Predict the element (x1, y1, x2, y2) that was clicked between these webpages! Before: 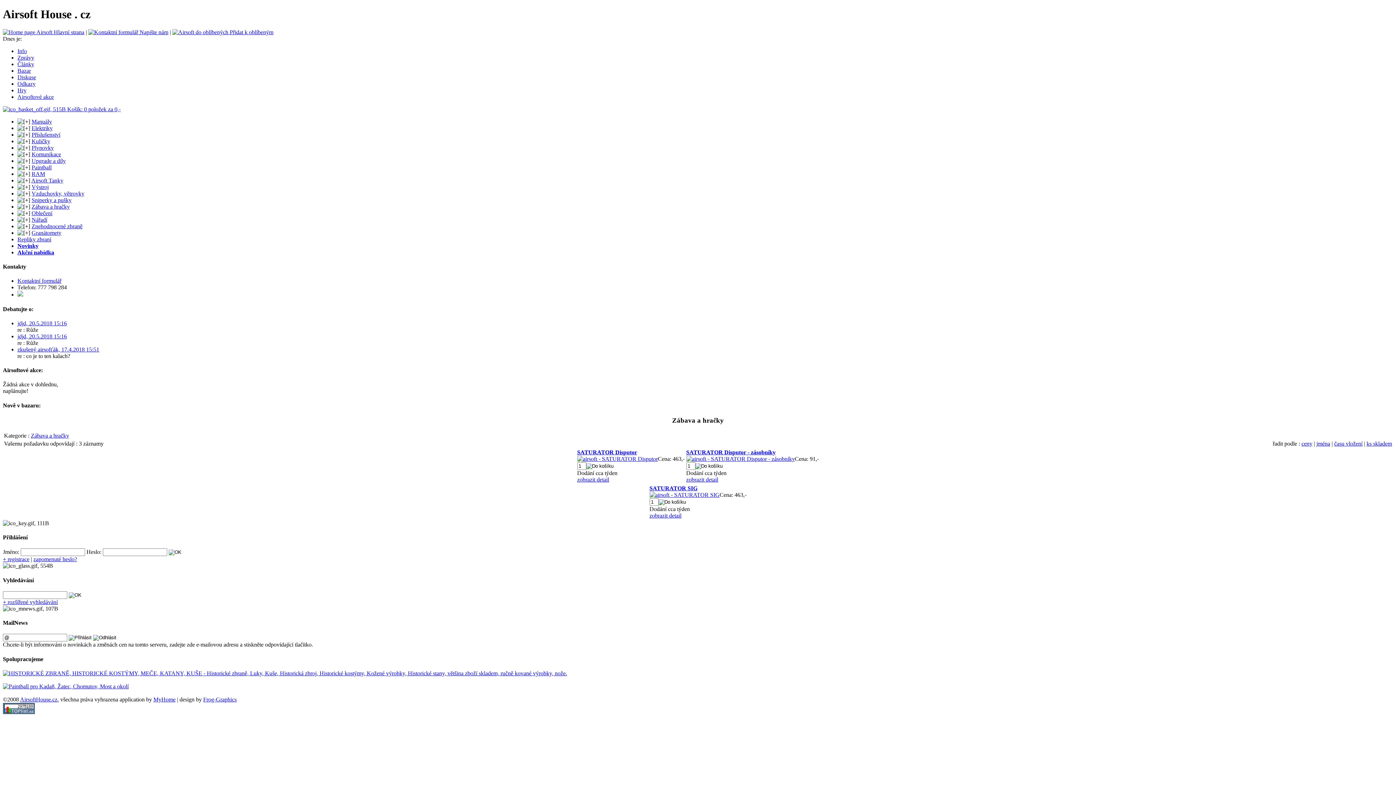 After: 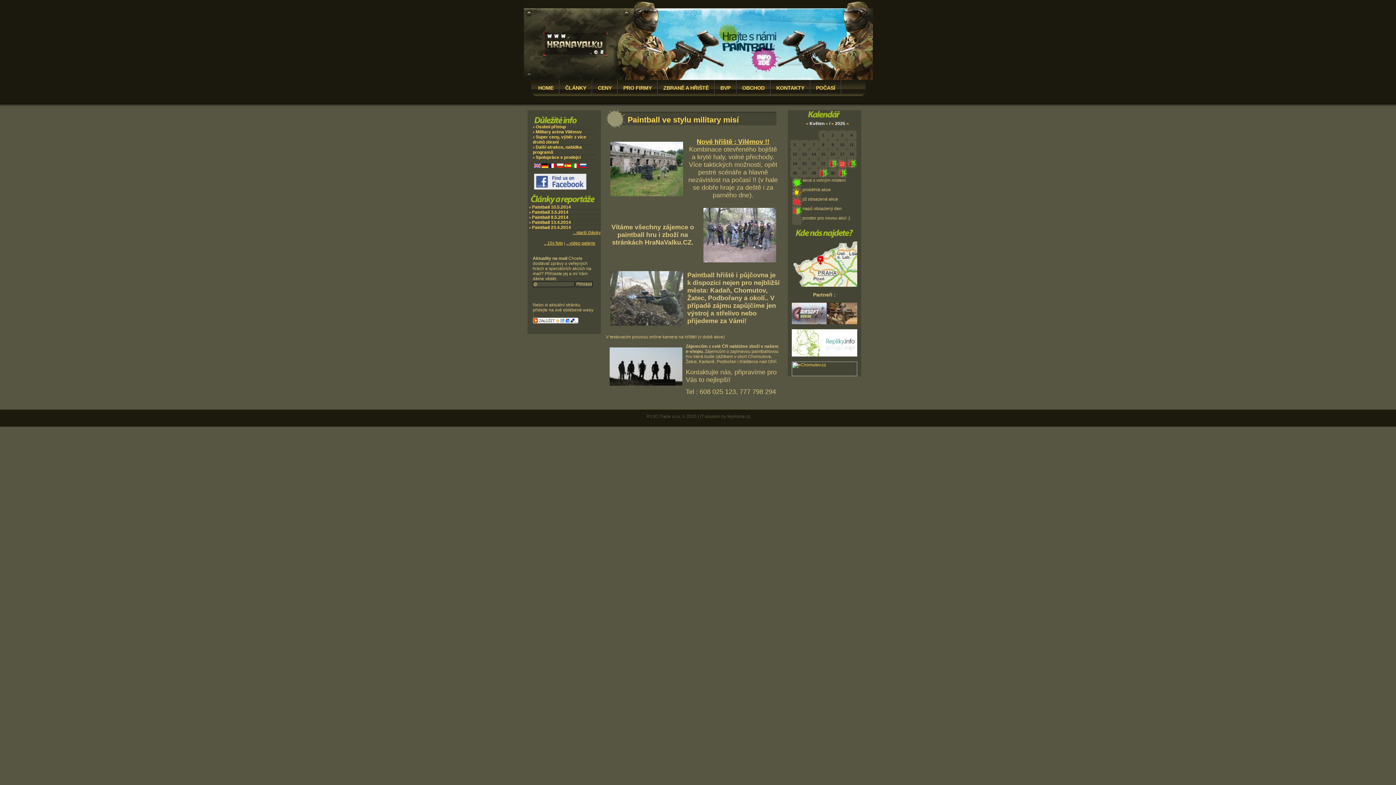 Action: bbox: (2, 683, 128, 689)